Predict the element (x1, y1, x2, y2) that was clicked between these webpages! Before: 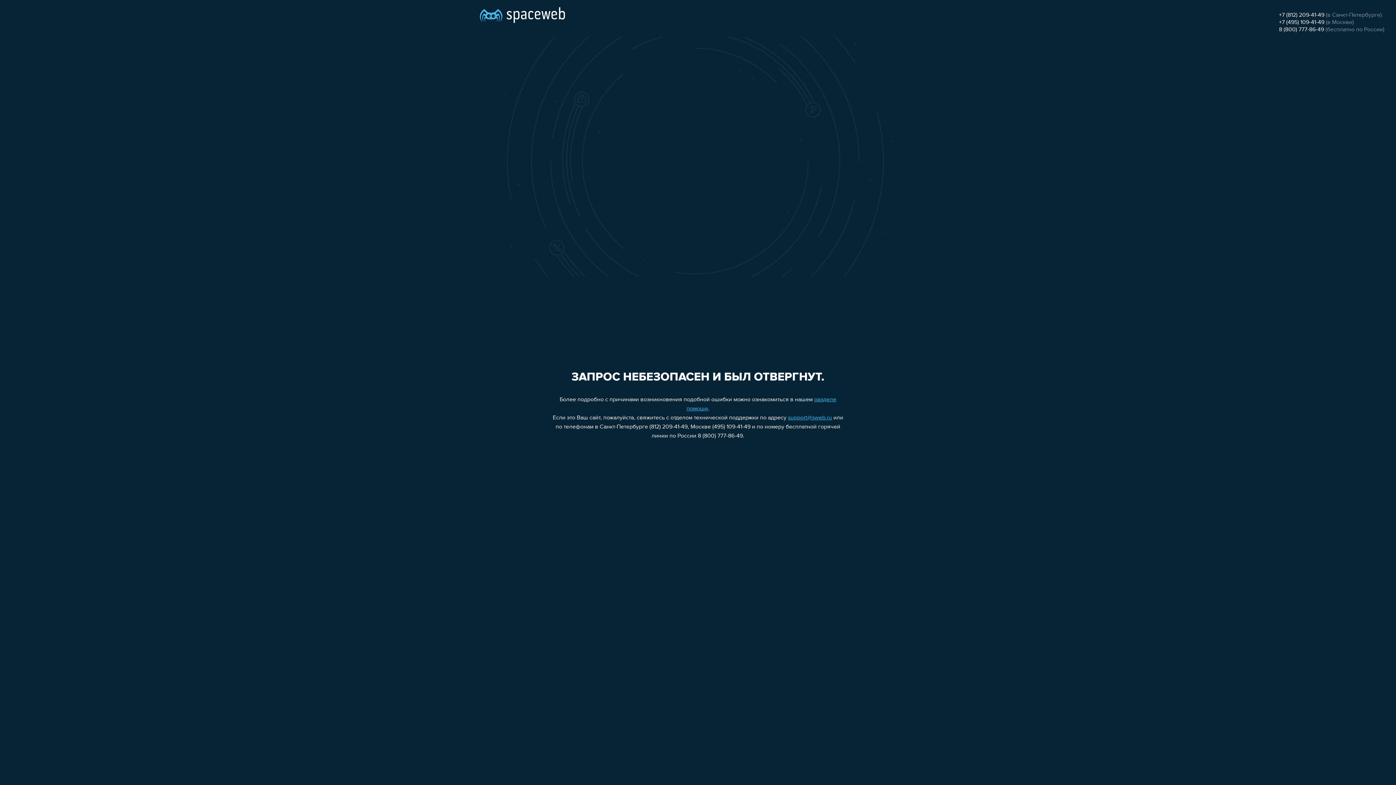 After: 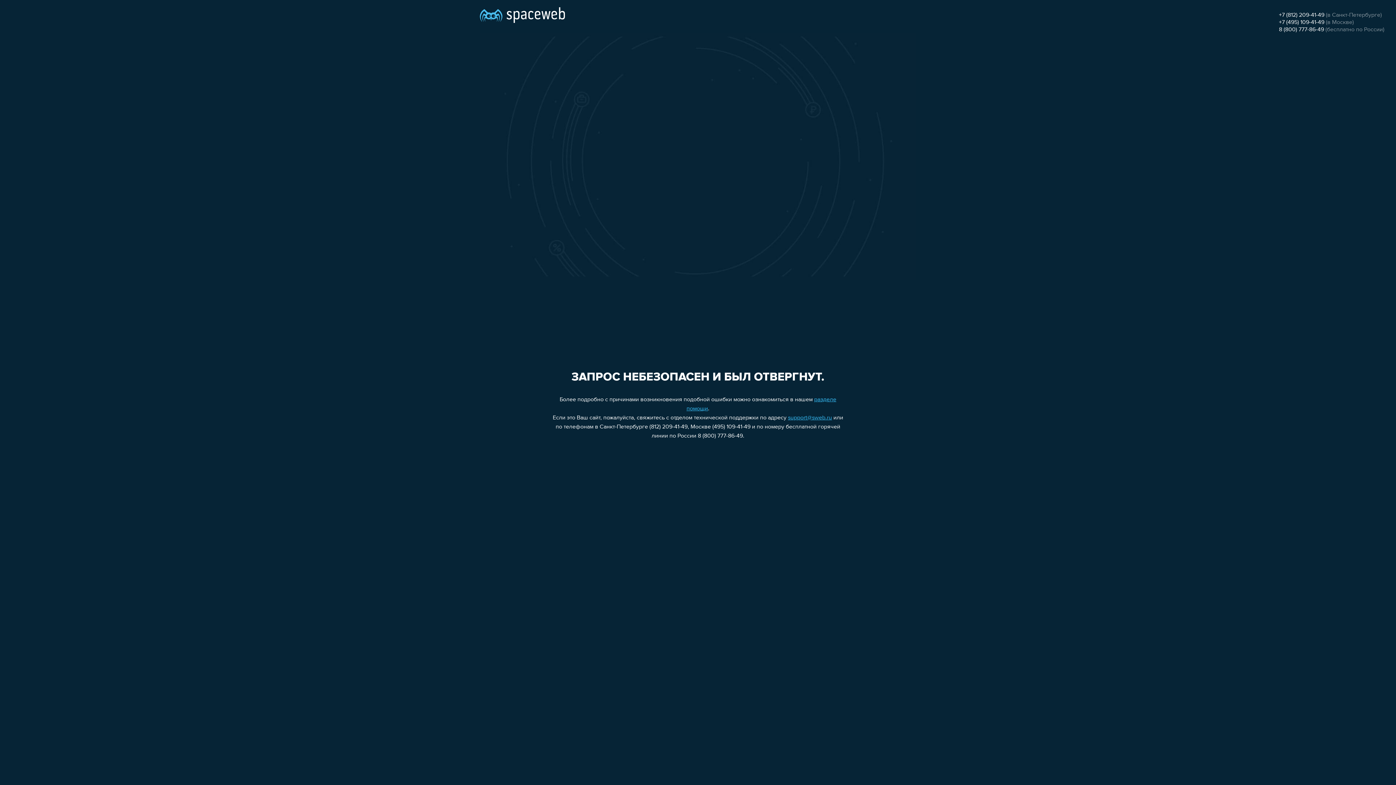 Action: bbox: (1279, 19, 1324, 25) label: +7 (495) 109-41-49